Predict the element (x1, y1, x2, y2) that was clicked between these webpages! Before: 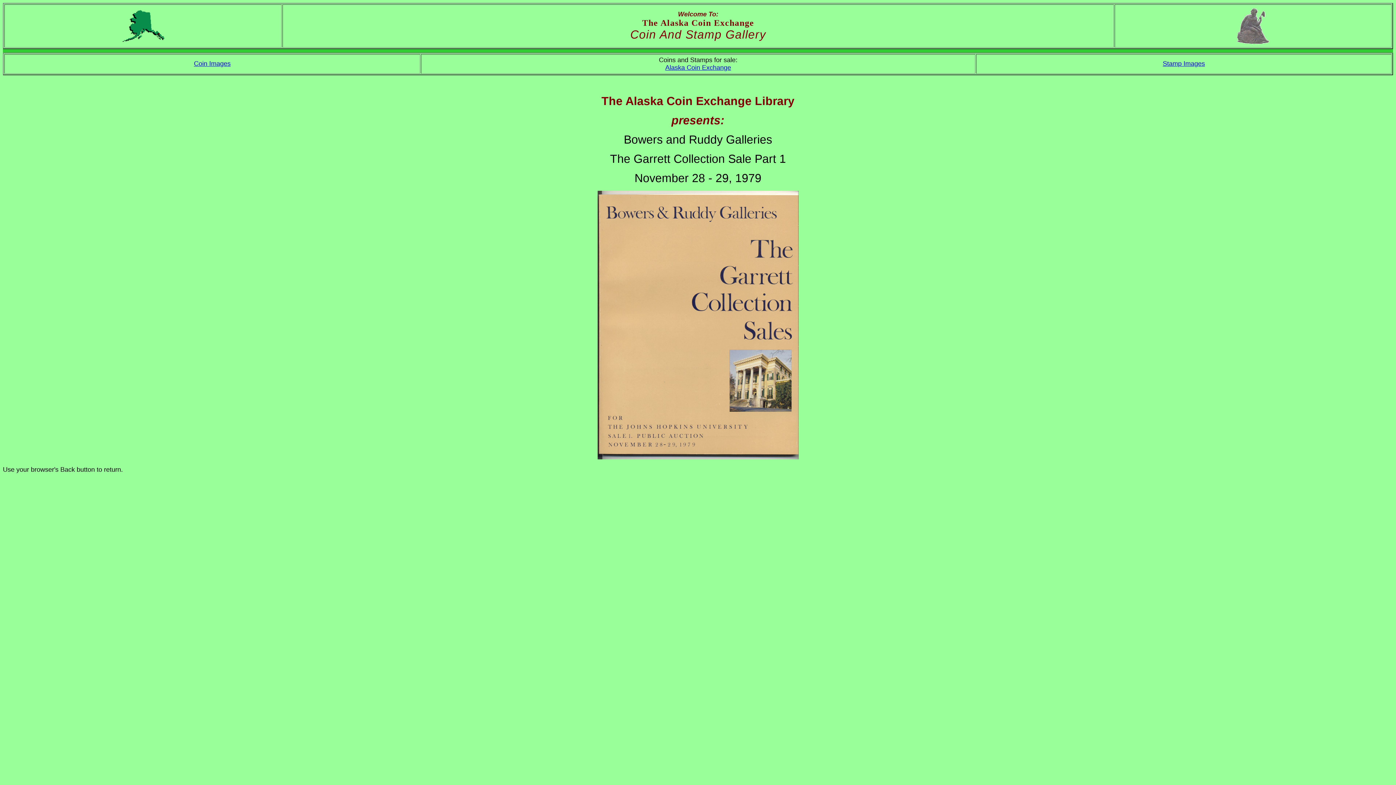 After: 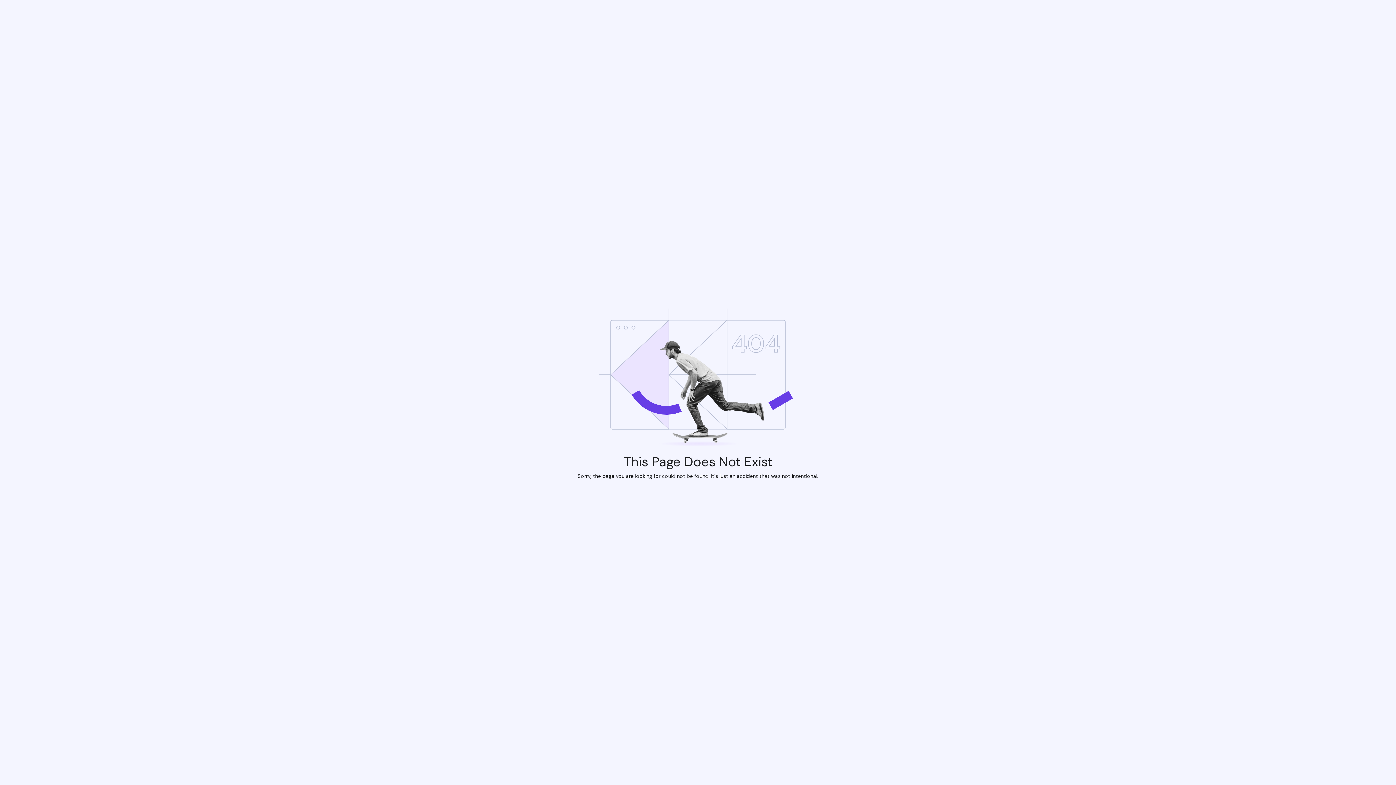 Action: label: Coin Images bbox: (194, 60, 230, 67)